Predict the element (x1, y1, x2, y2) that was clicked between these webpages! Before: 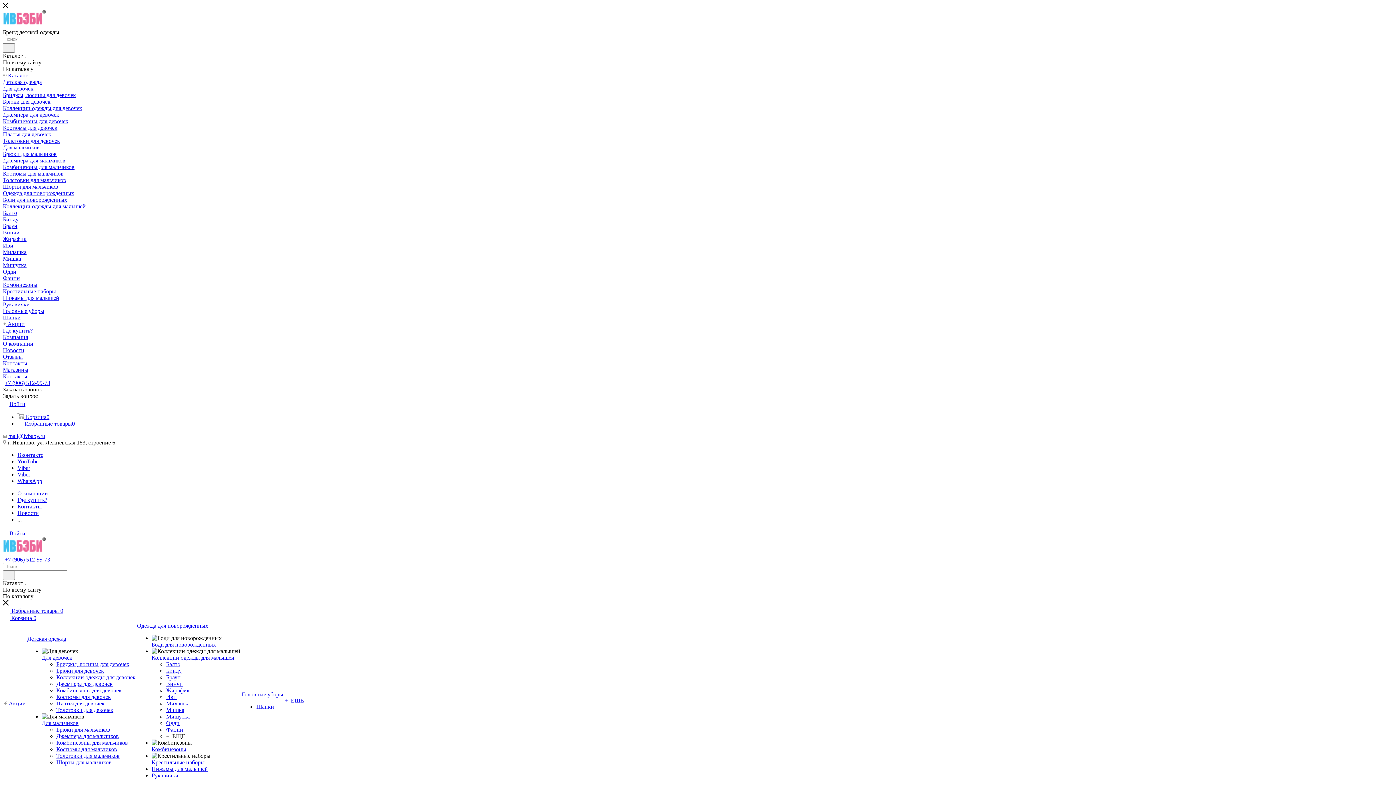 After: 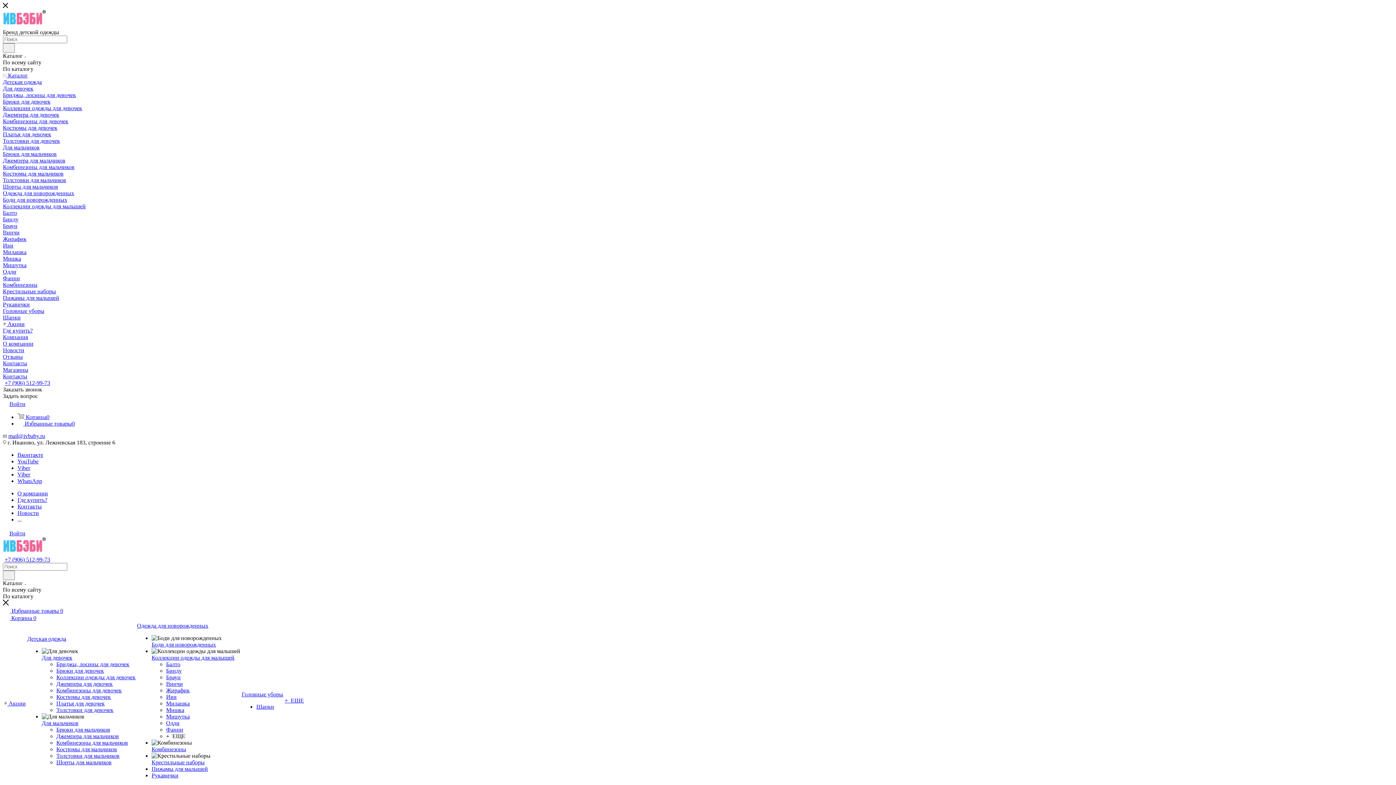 Action: label: +7 (906) 512-99-73 bbox: (4, 380, 50, 386)